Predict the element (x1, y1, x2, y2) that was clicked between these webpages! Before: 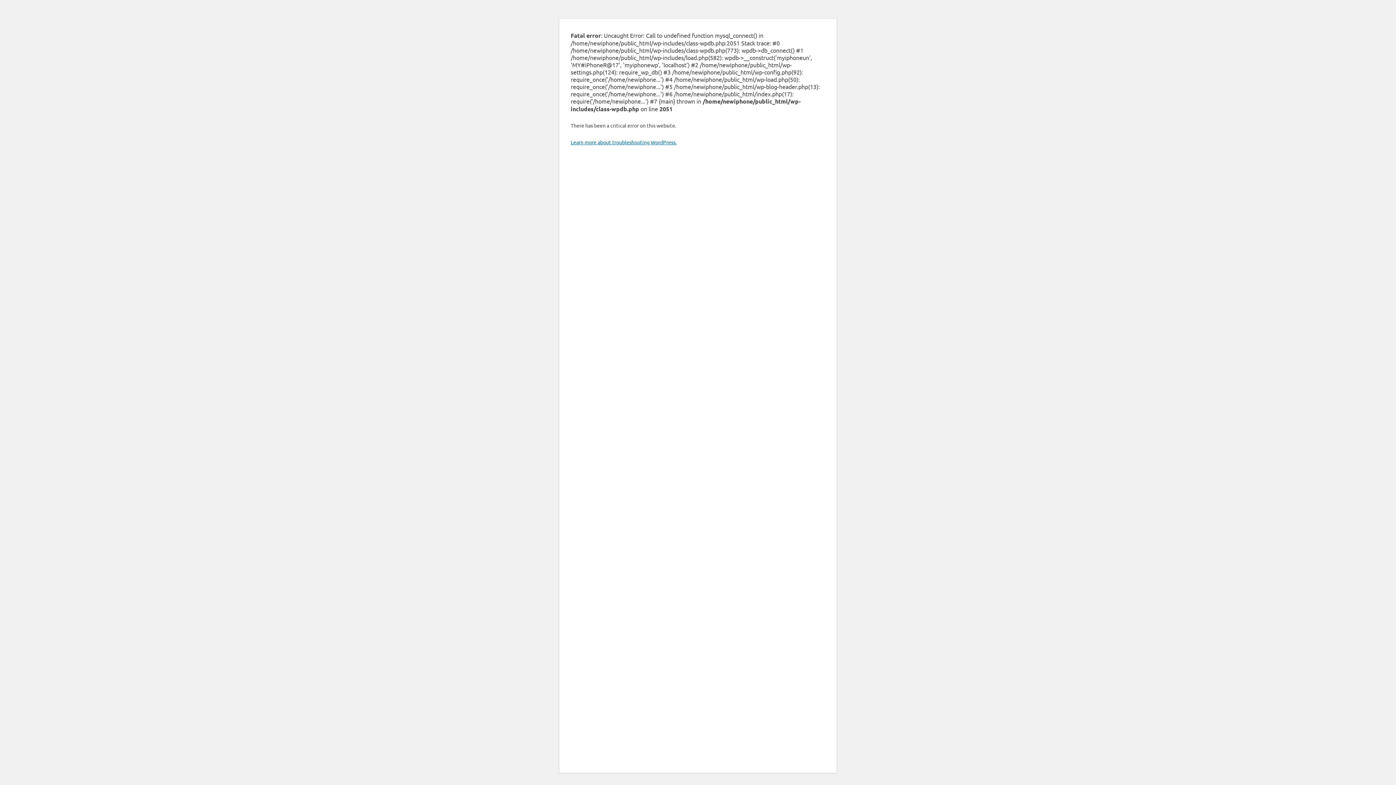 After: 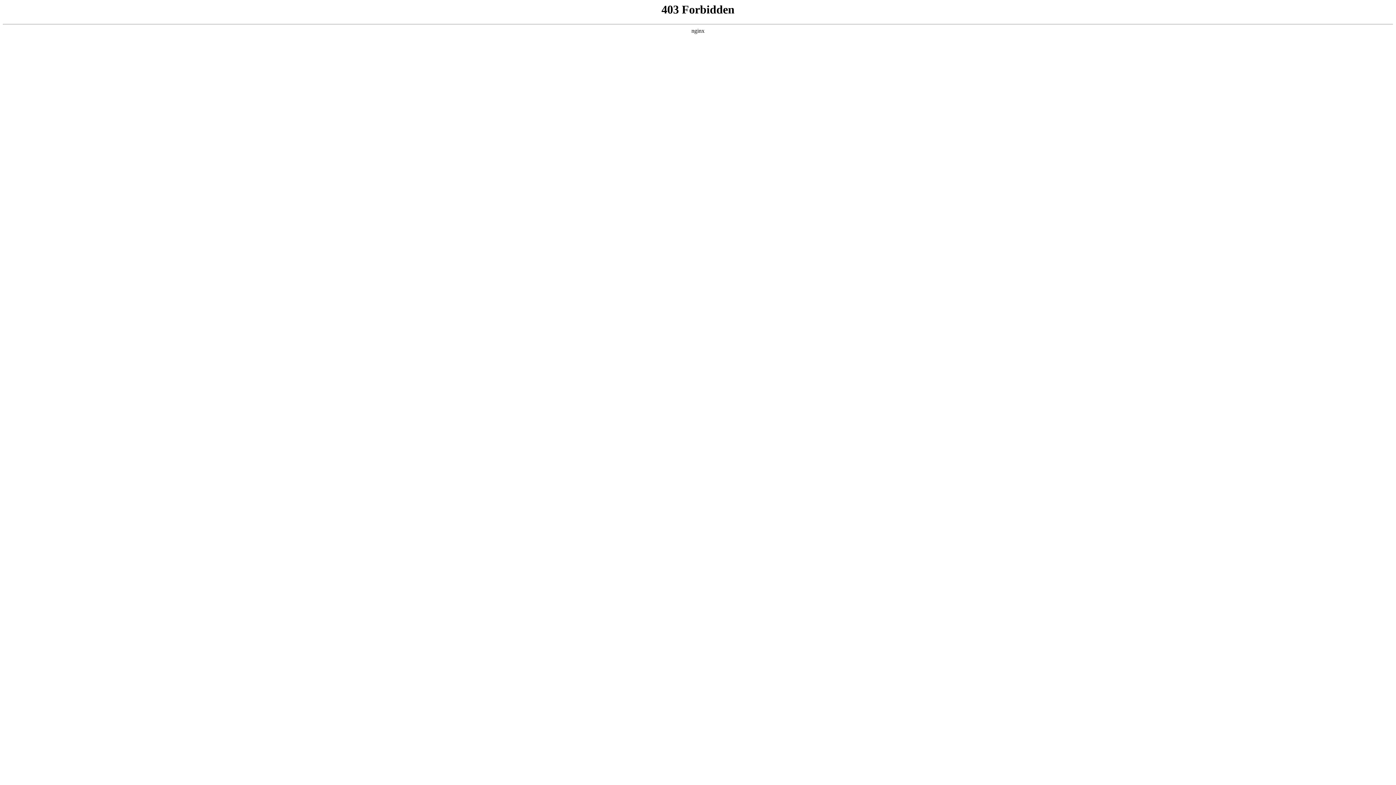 Action: bbox: (570, 138, 676, 145) label: Learn more about troubleshooting WordPress.